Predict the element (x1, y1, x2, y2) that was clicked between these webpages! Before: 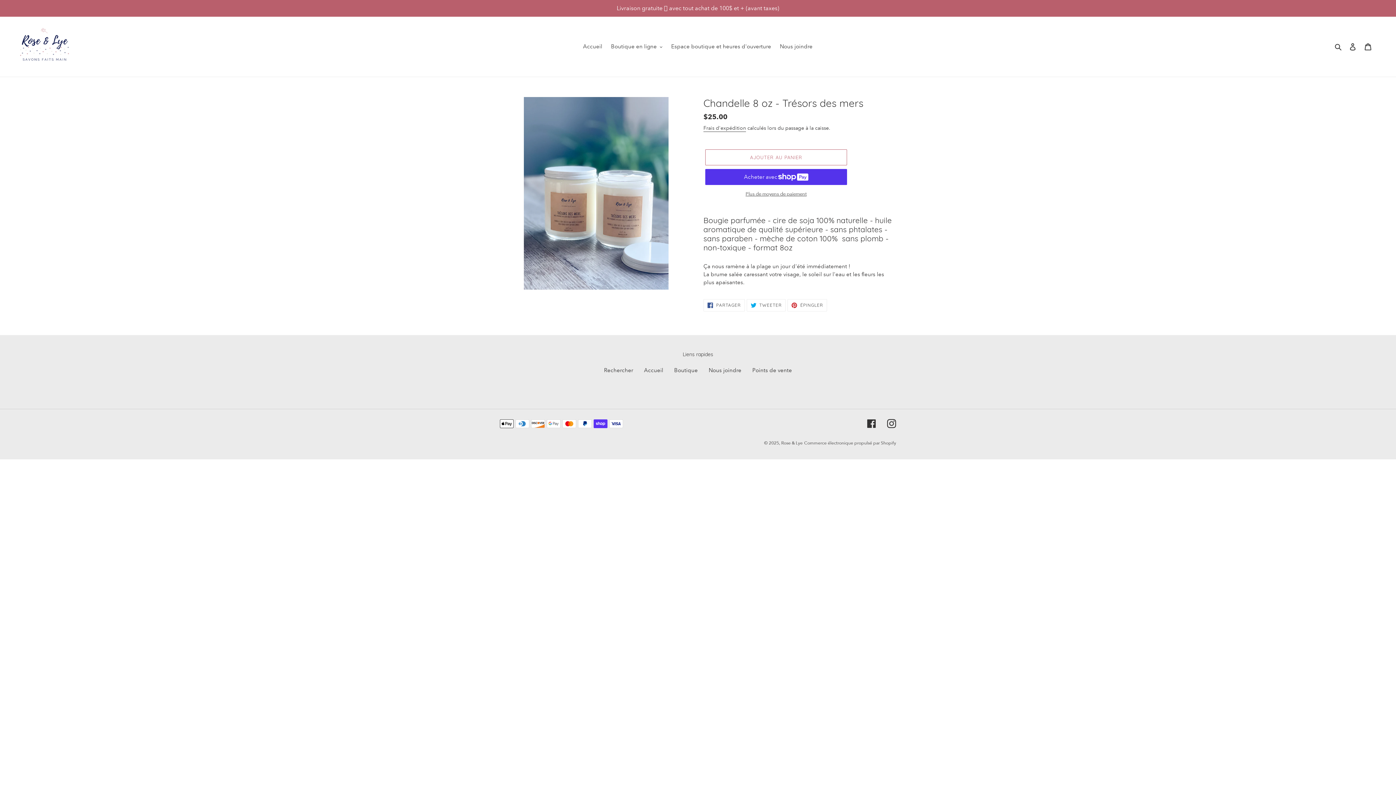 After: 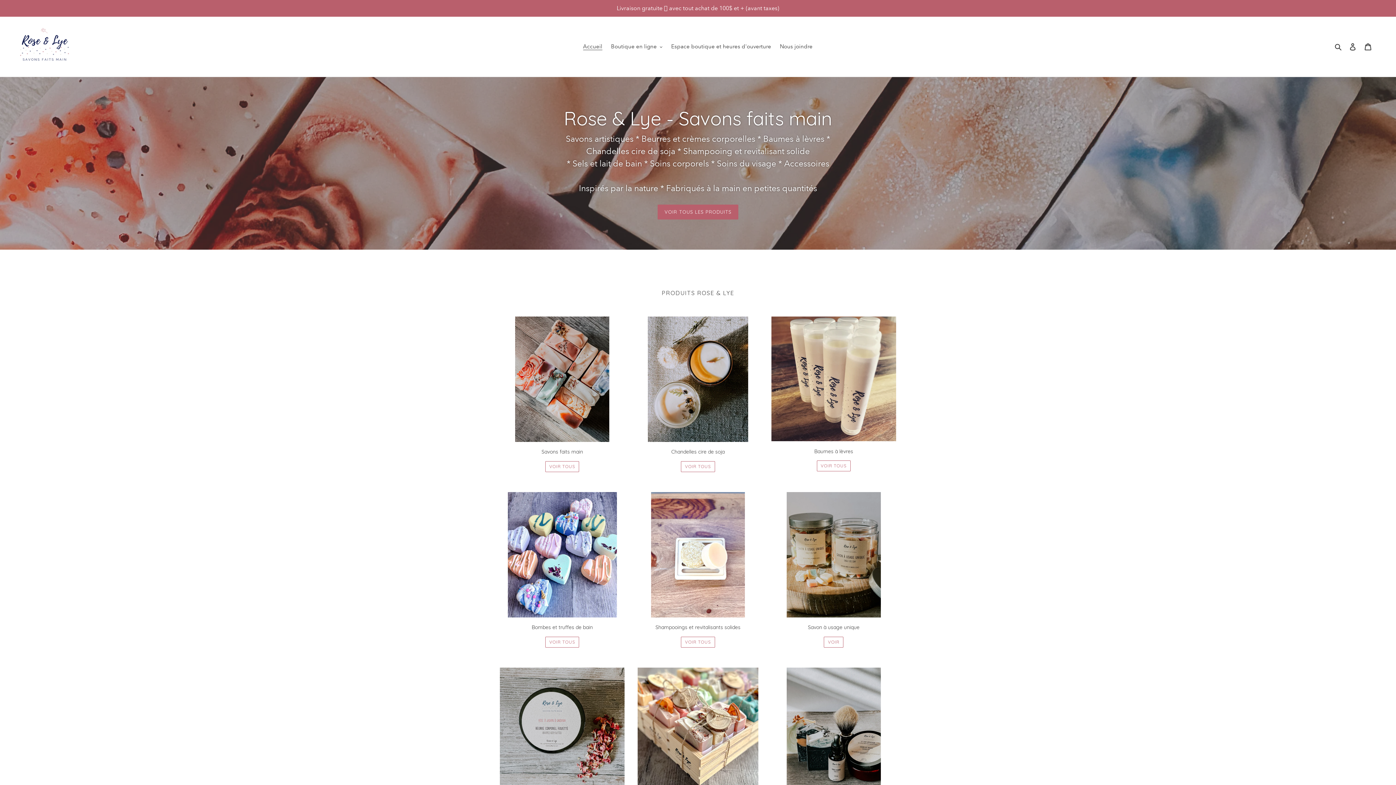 Action: label: Accueil bbox: (579, 41, 606, 51)